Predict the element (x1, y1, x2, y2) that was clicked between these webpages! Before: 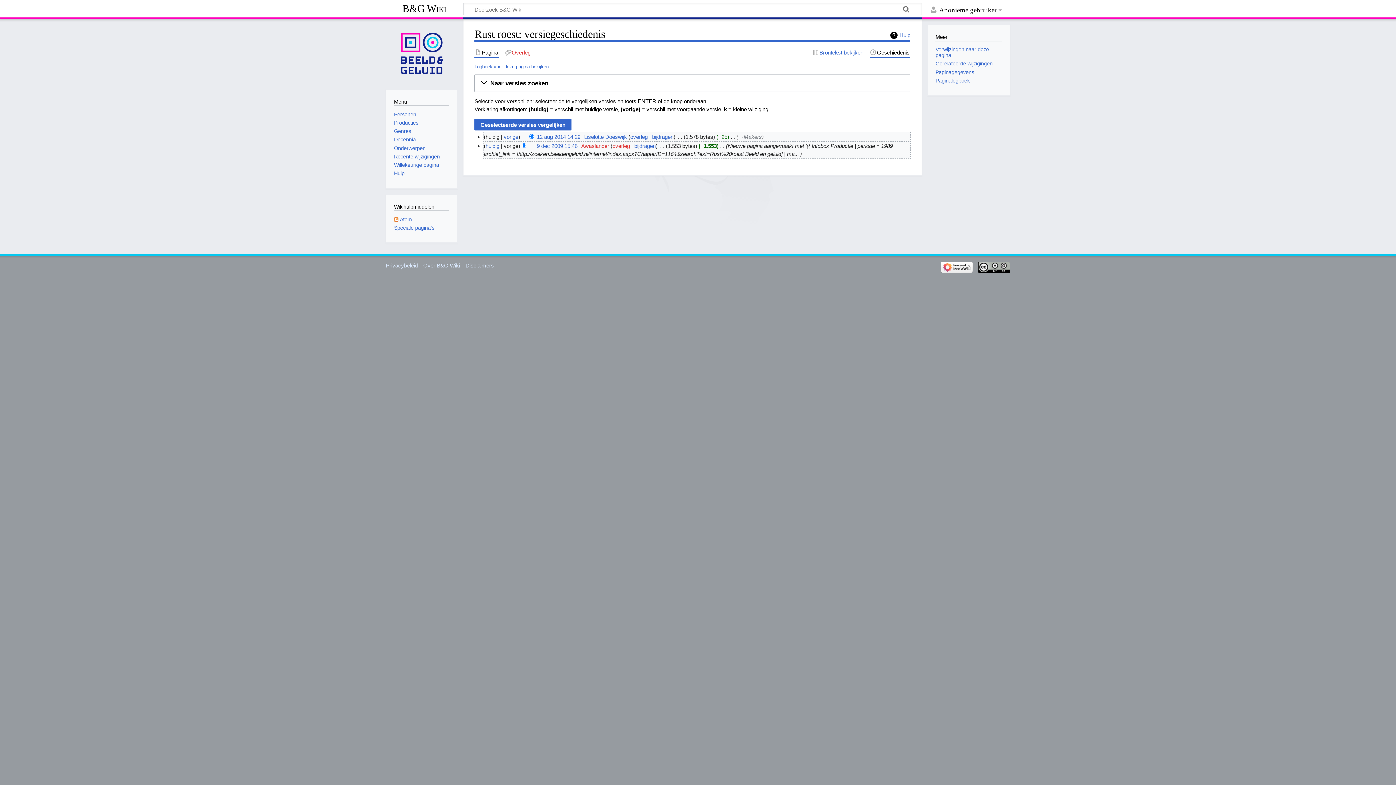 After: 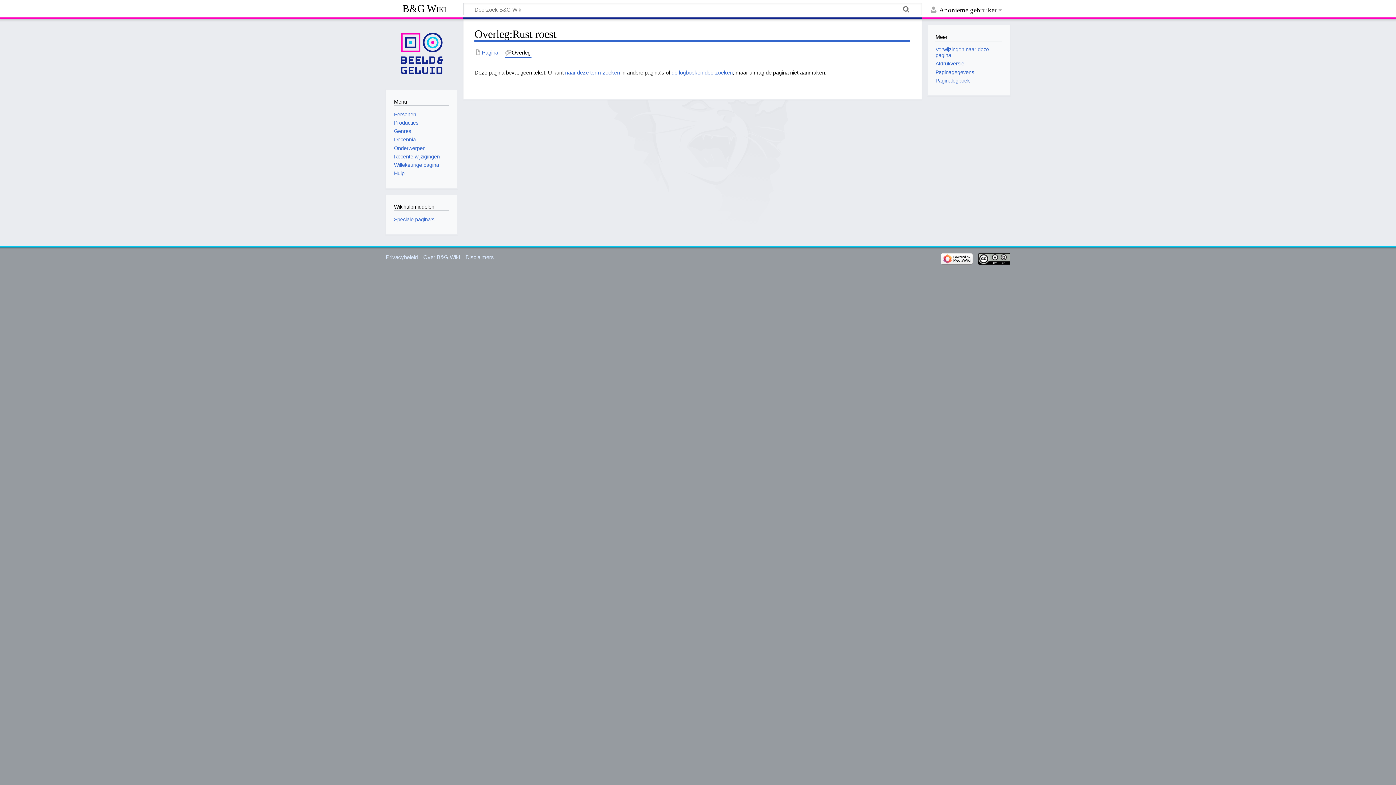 Action: label: Overleg bbox: (504, 48, 531, 56)